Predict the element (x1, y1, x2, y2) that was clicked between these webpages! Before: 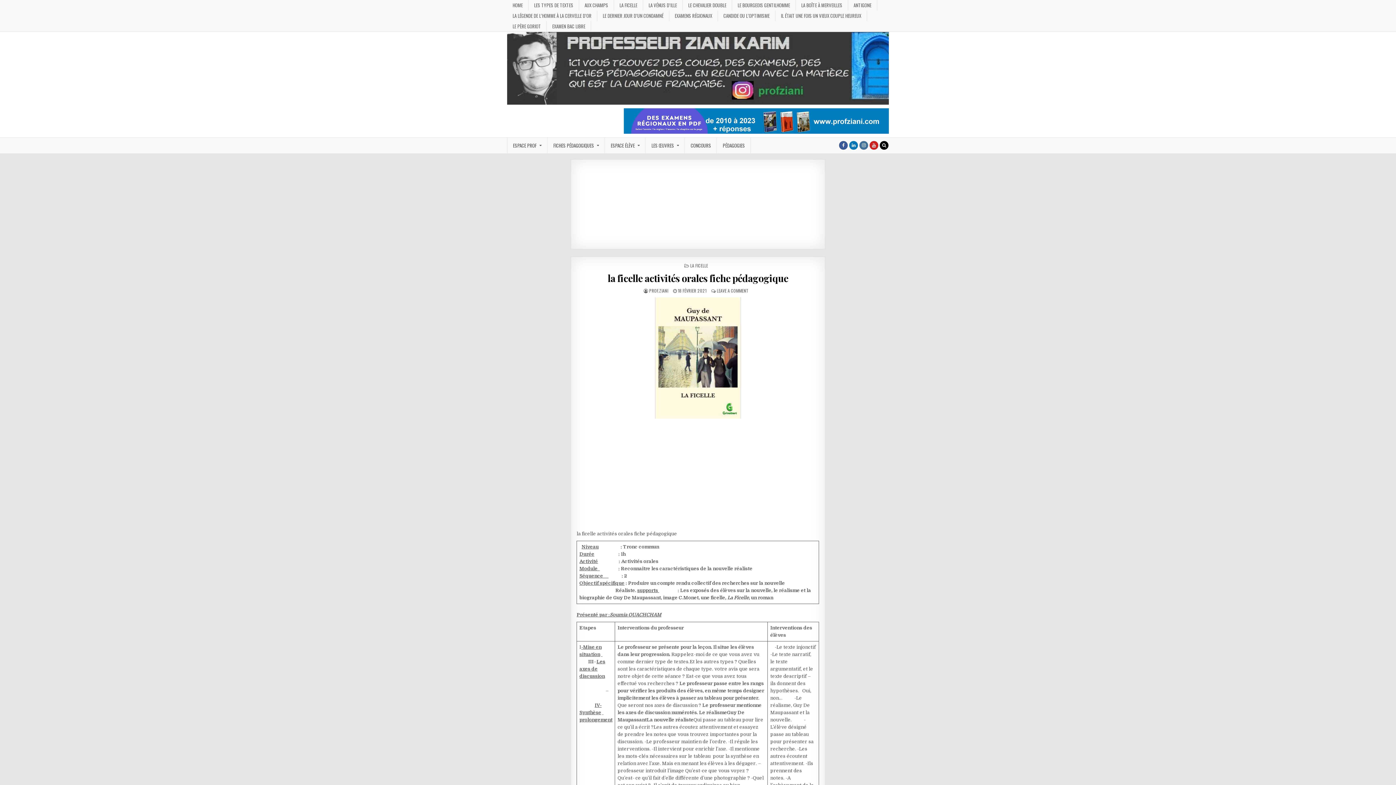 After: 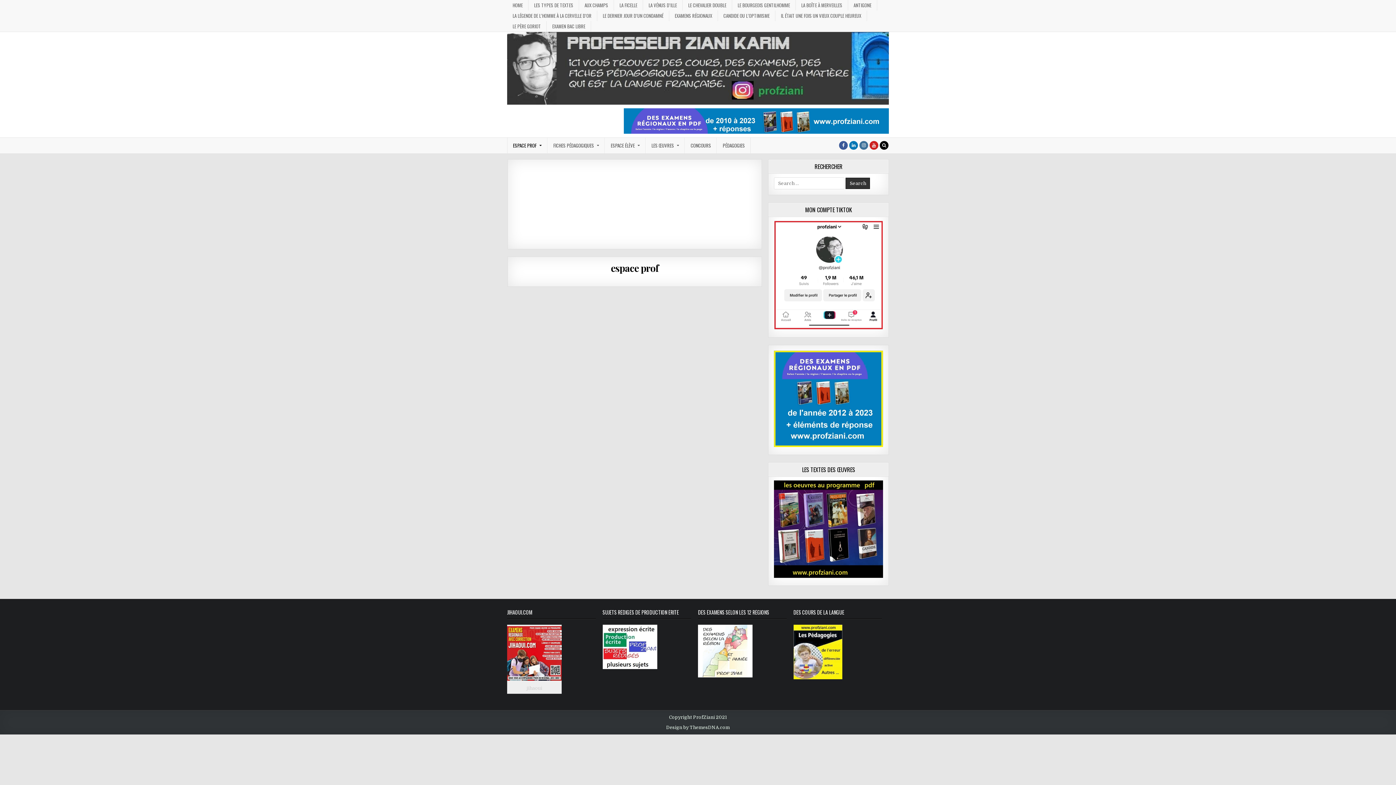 Action: bbox: (507, 137, 547, 153) label: ESPACE PROF